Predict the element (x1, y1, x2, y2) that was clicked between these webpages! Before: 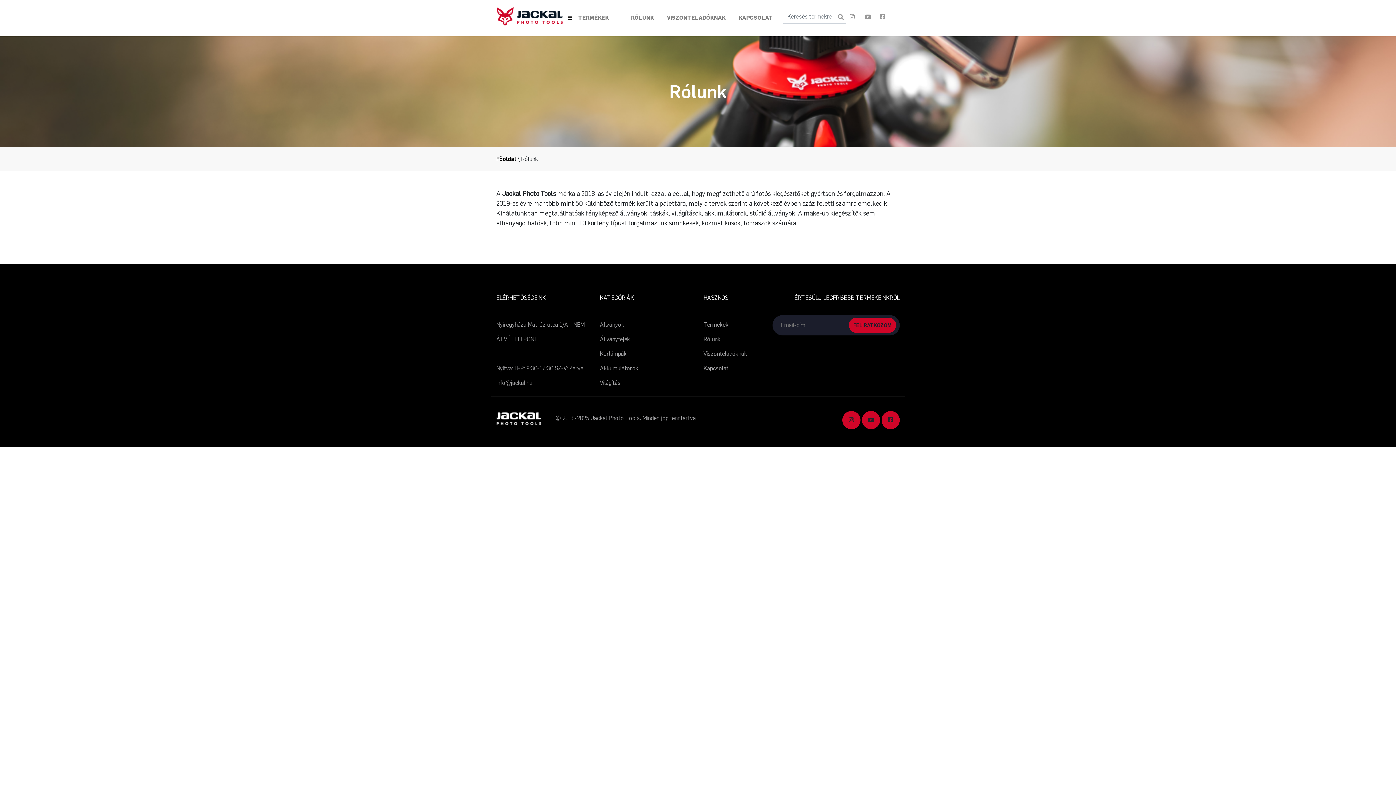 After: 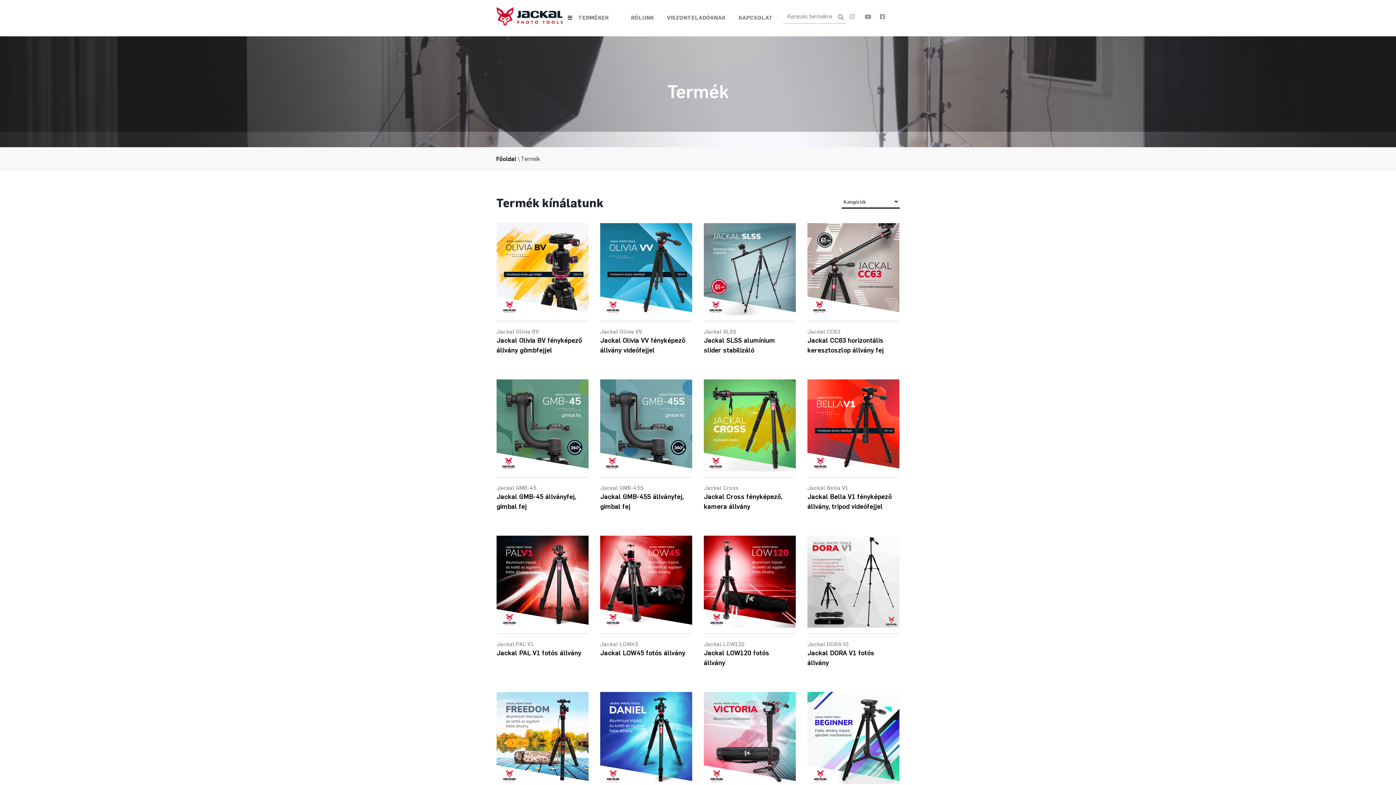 Action: bbox: (703, 321, 728, 328) label: Termékek